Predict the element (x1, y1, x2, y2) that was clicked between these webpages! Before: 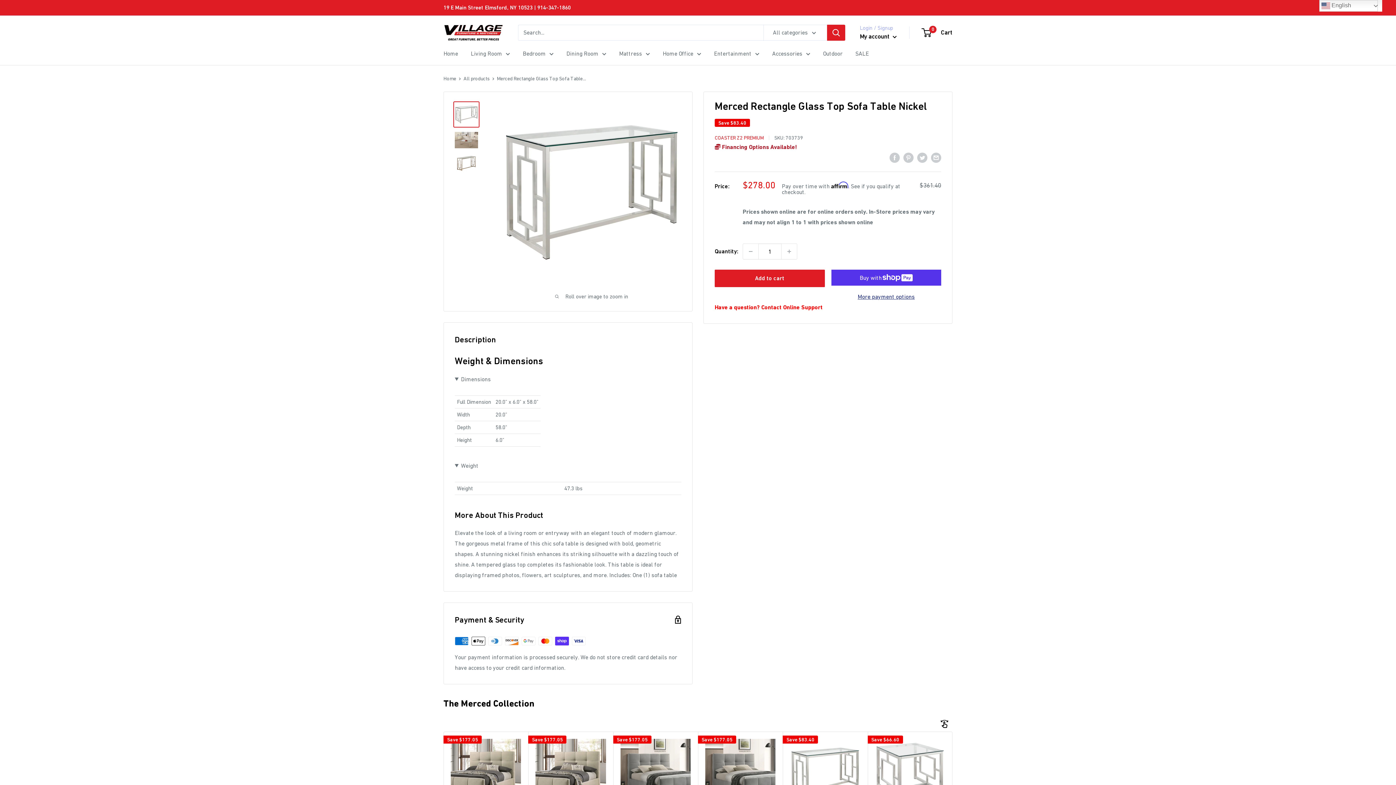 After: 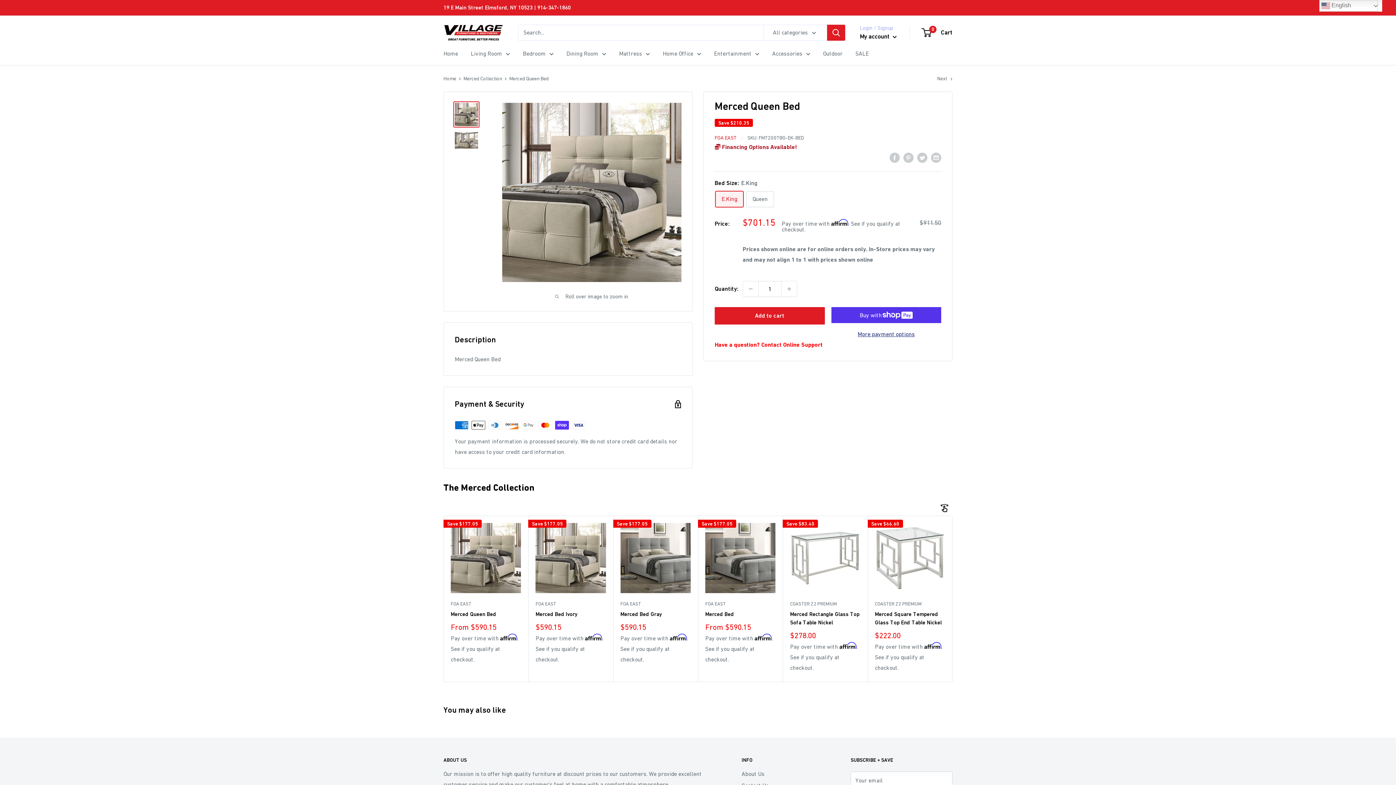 Action: bbox: (450, 739, 521, 809)